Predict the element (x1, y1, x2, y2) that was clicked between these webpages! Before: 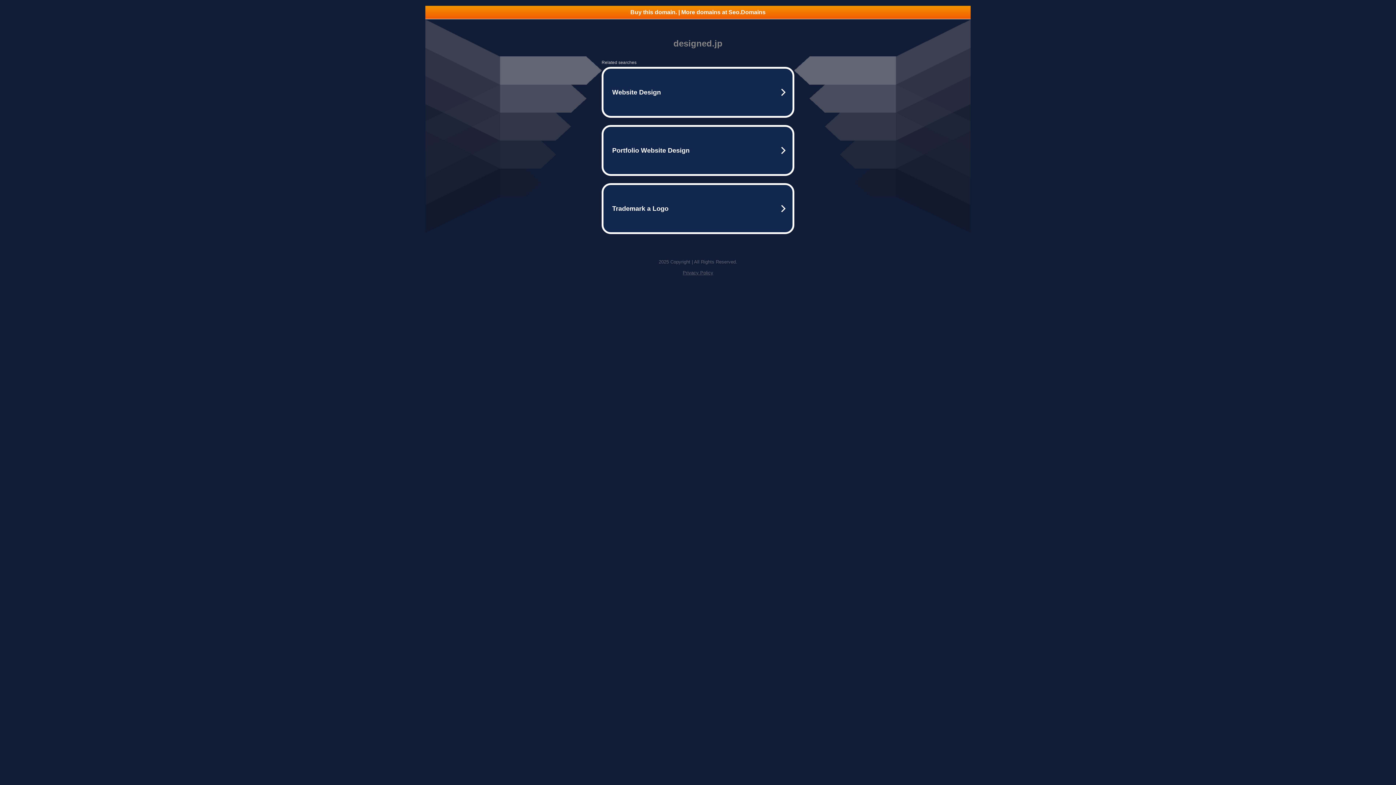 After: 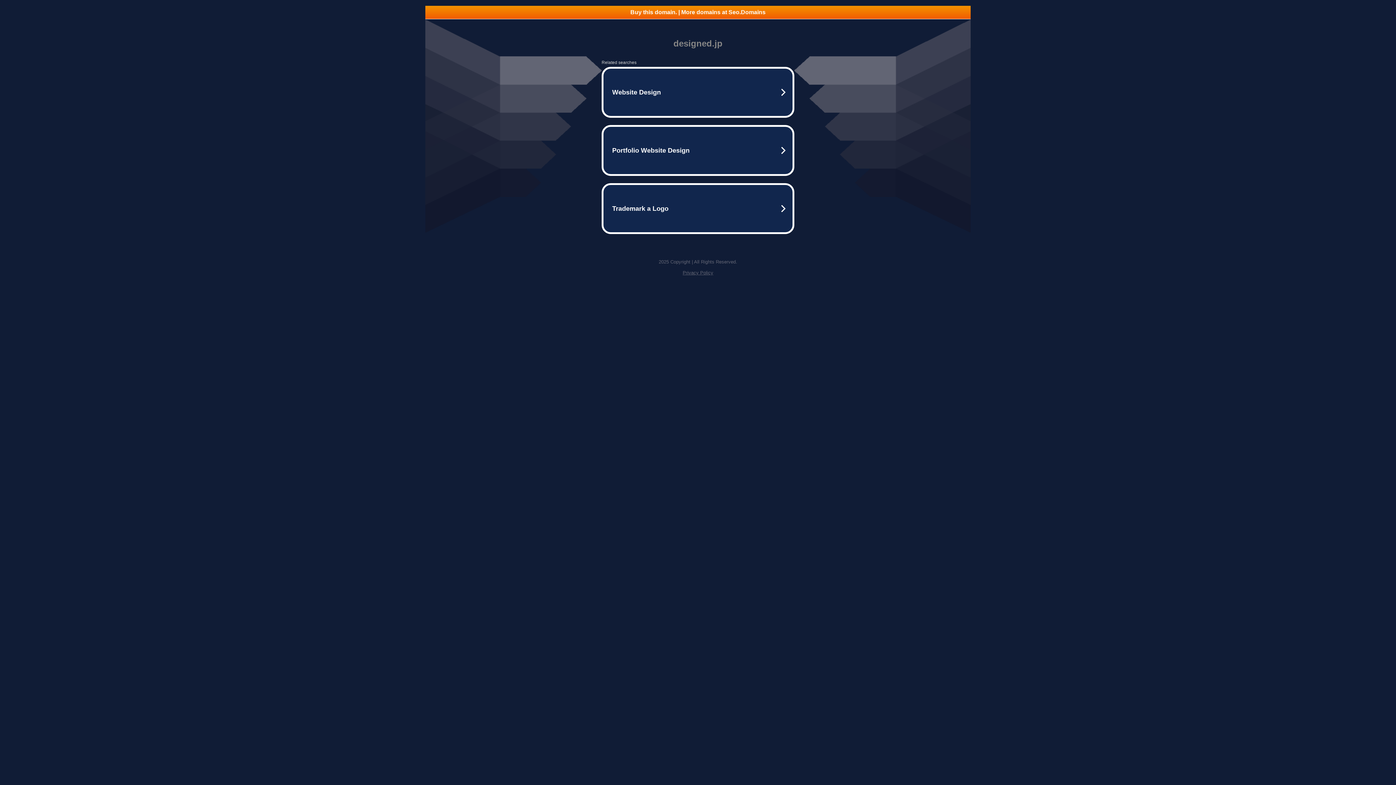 Action: label: Privacy Policy bbox: (682, 270, 713, 275)